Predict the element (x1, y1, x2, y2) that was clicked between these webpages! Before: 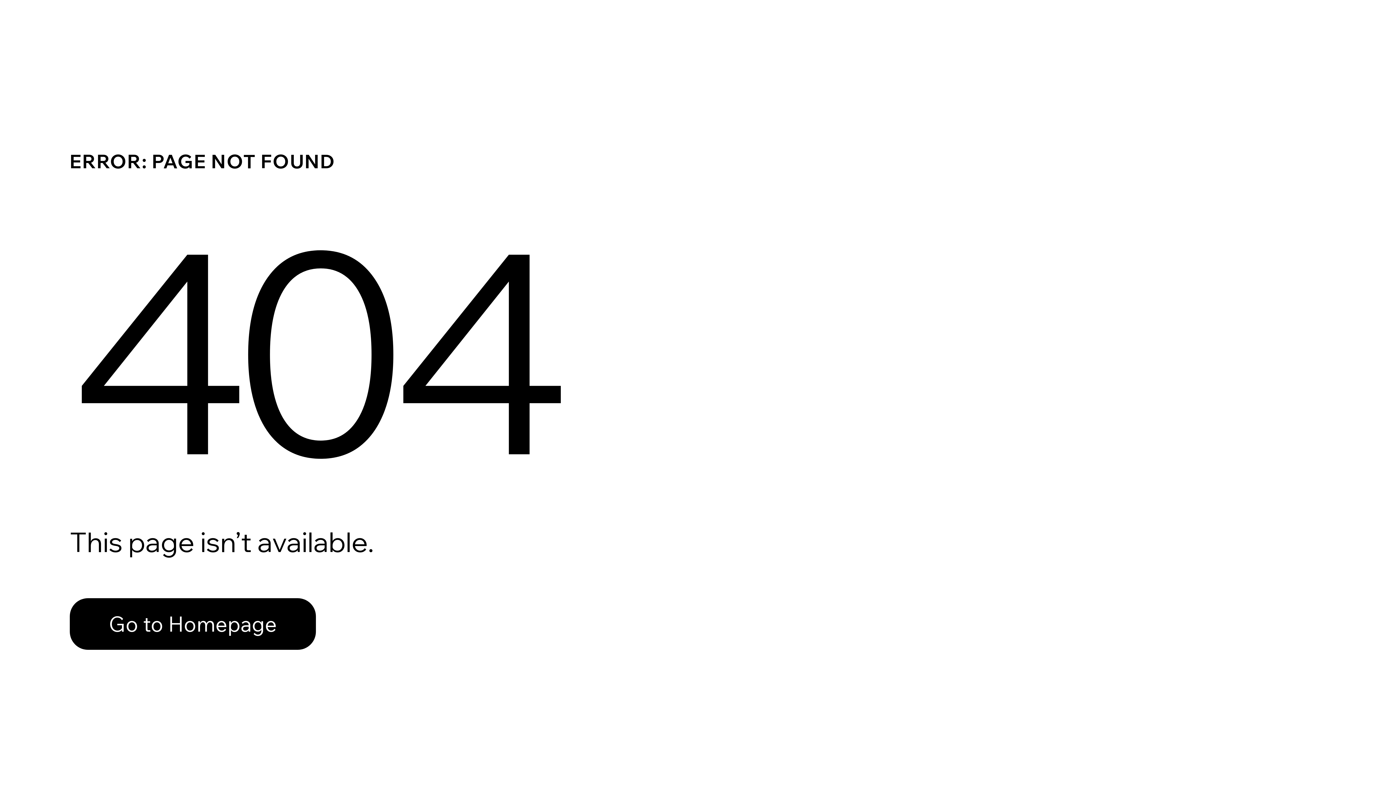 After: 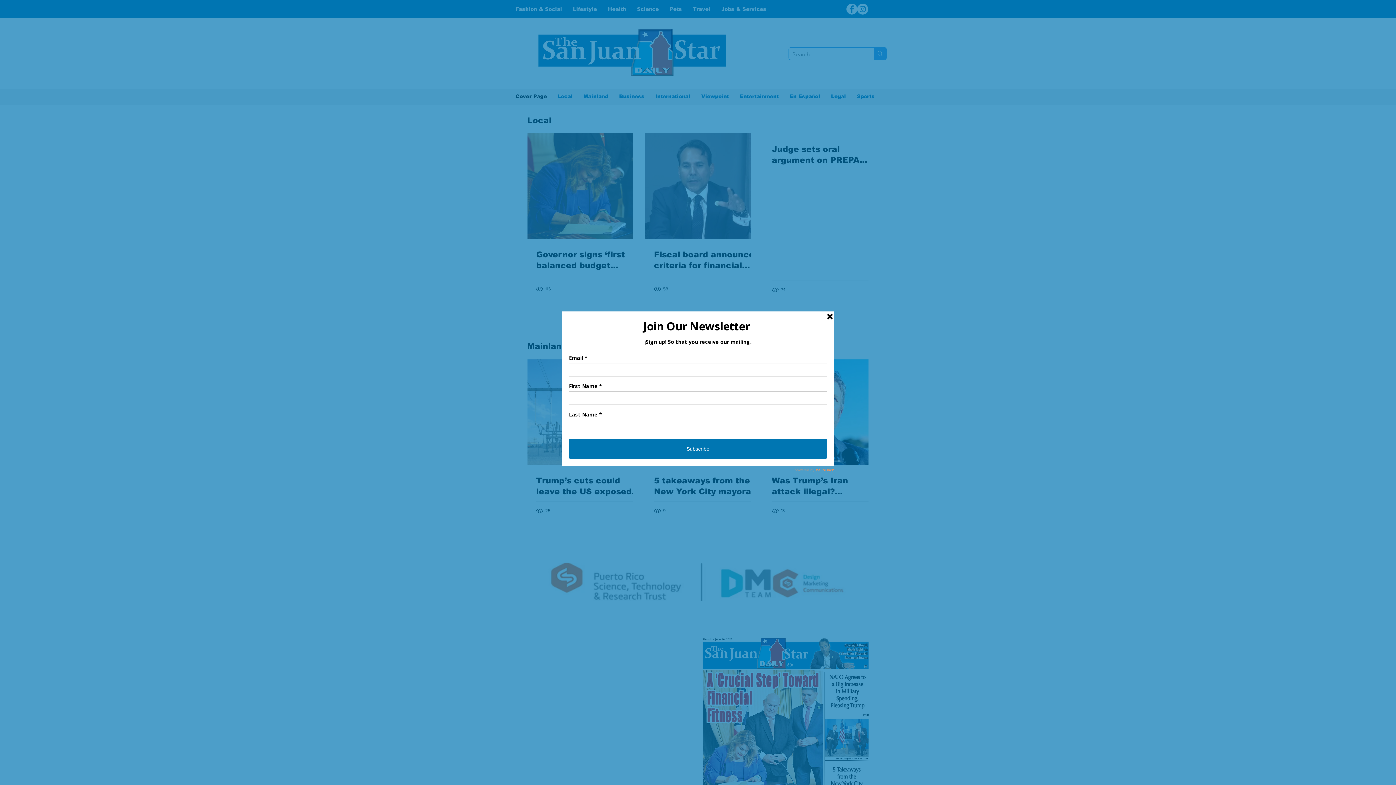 Action: bbox: (69, 598, 316, 650) label: Go to Homepage